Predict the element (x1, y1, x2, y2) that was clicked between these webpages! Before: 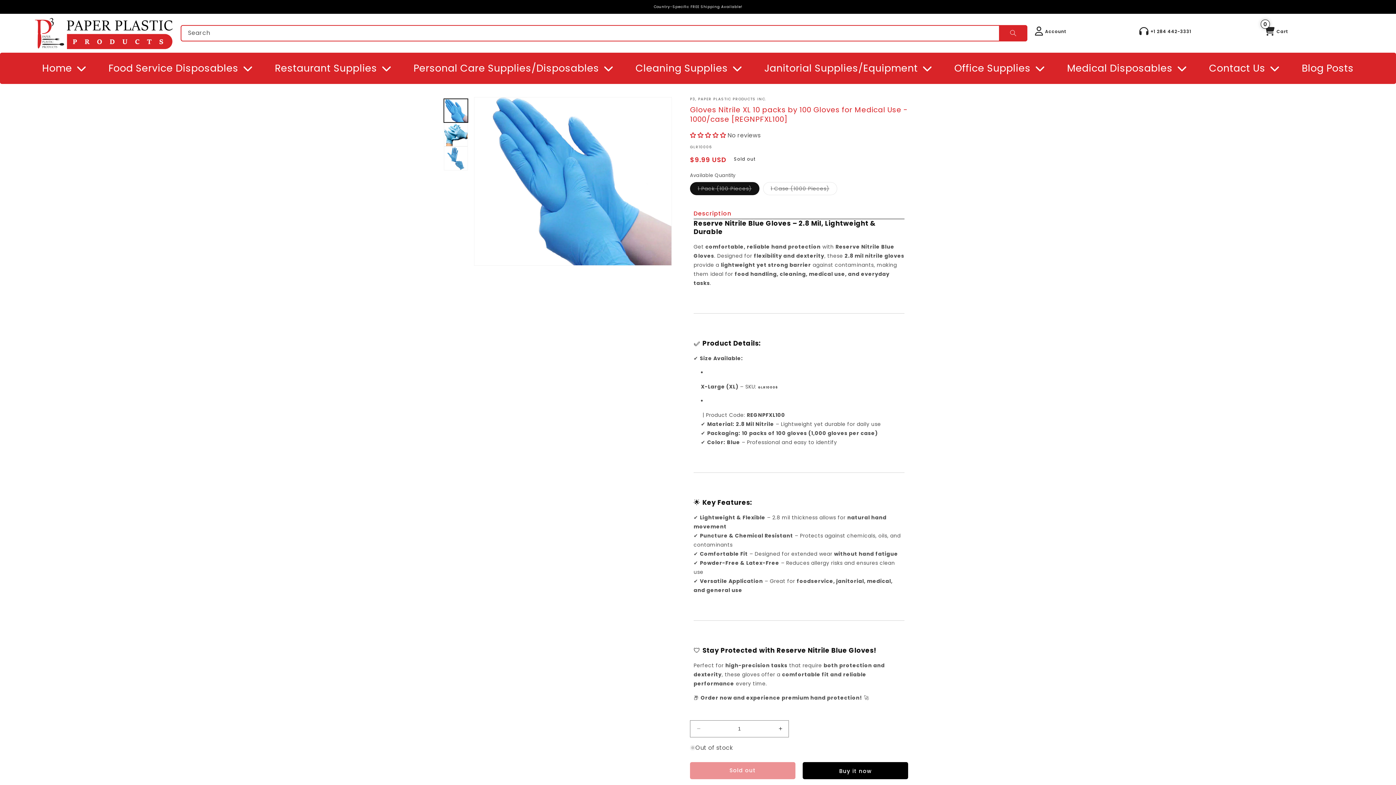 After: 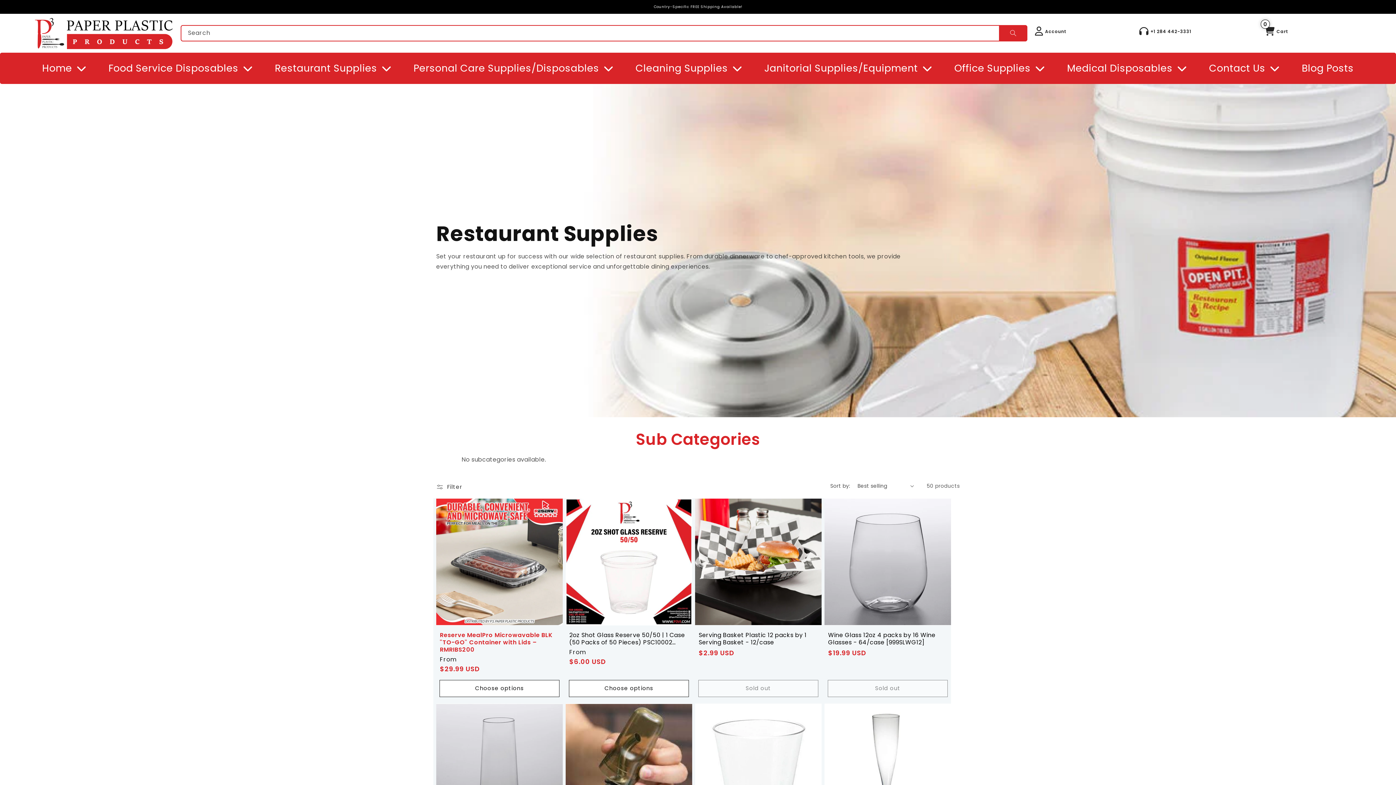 Action: bbox: (260, 52, 391, 83) label: Restaurant Supplies